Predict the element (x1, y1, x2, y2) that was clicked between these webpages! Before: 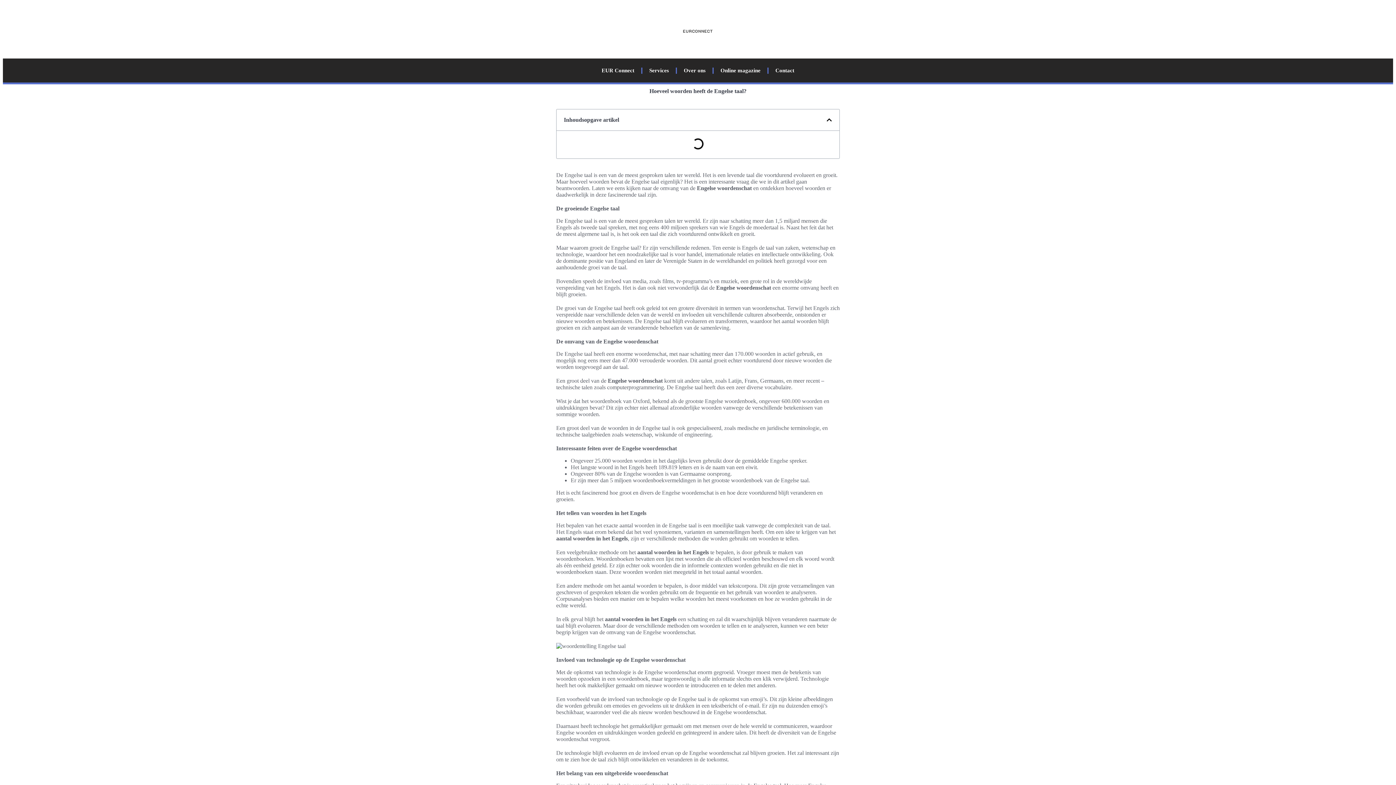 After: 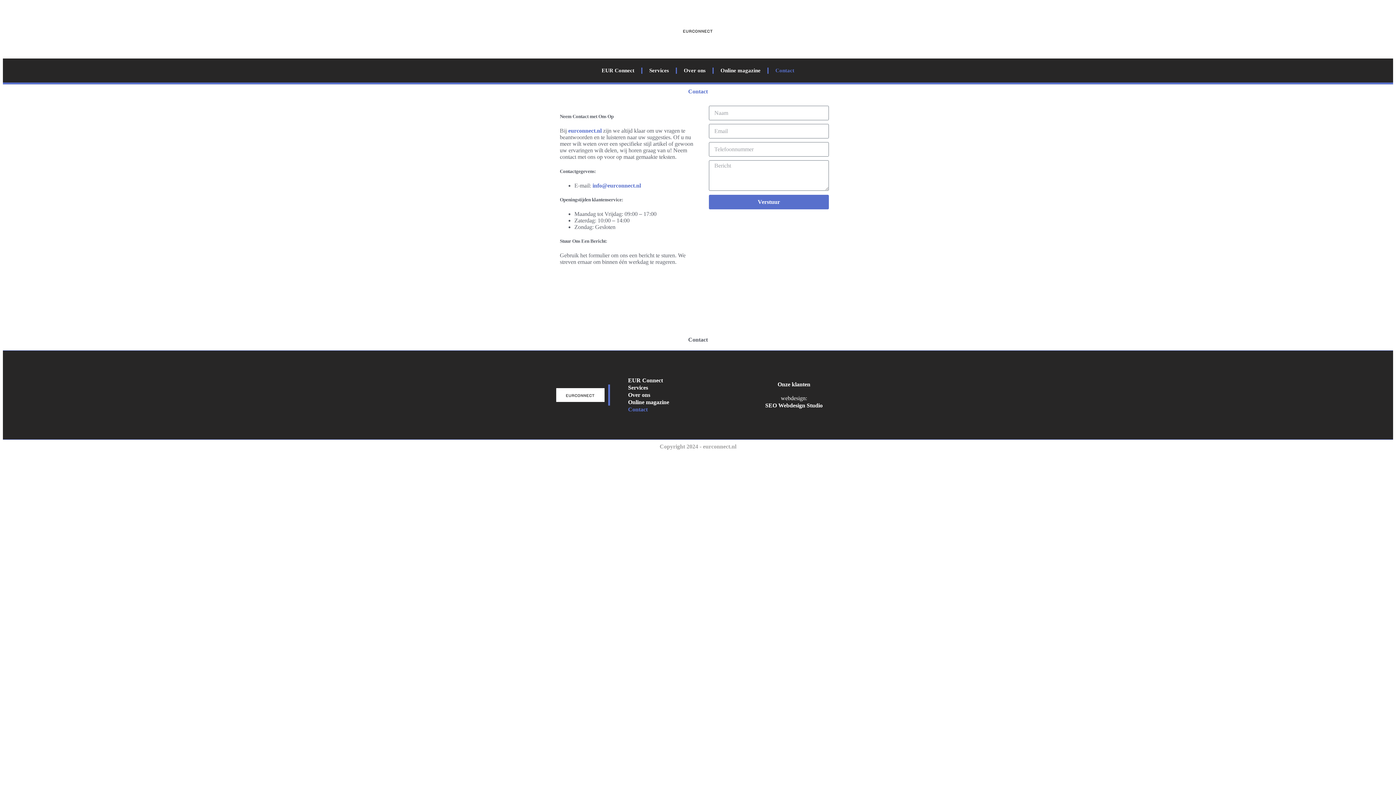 Action: bbox: (772, 62, 797, 78) label: Contact